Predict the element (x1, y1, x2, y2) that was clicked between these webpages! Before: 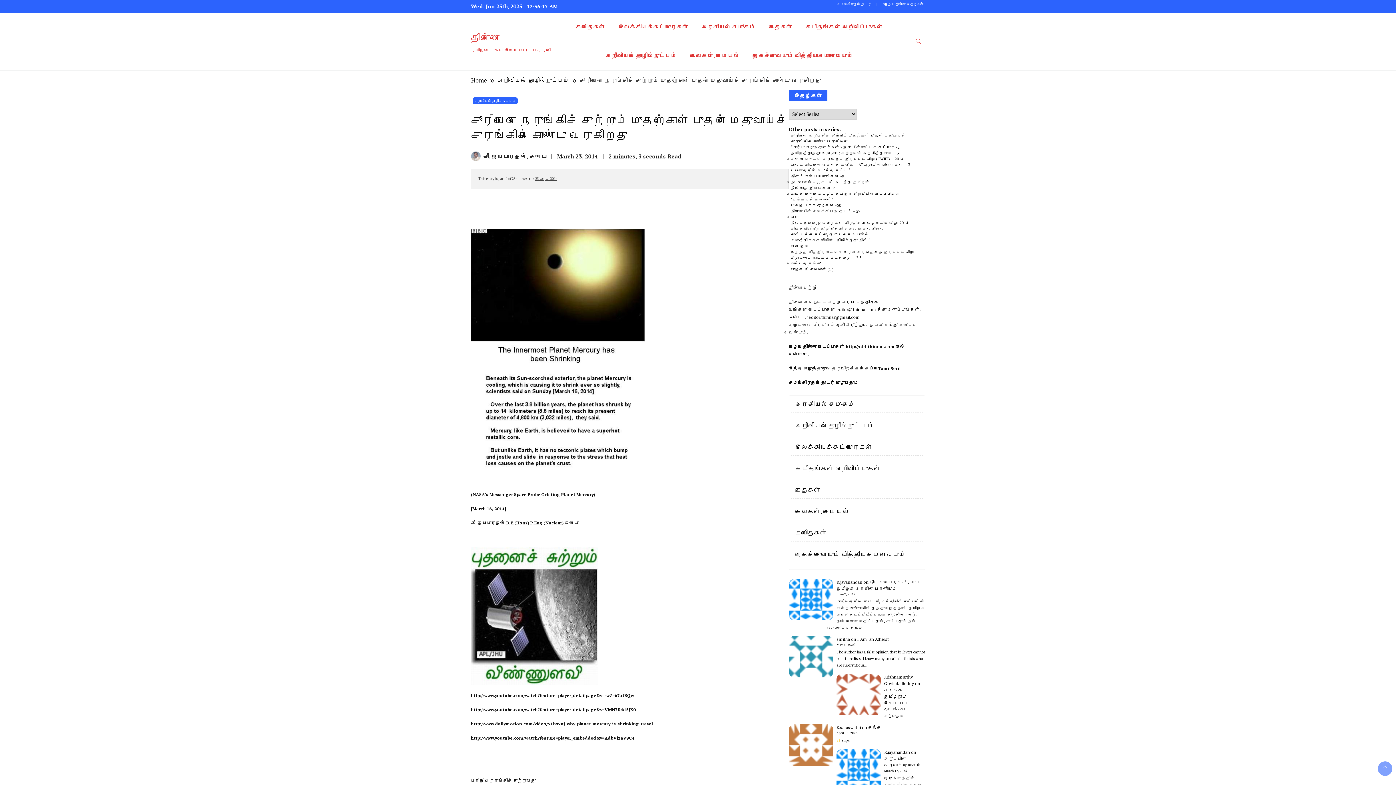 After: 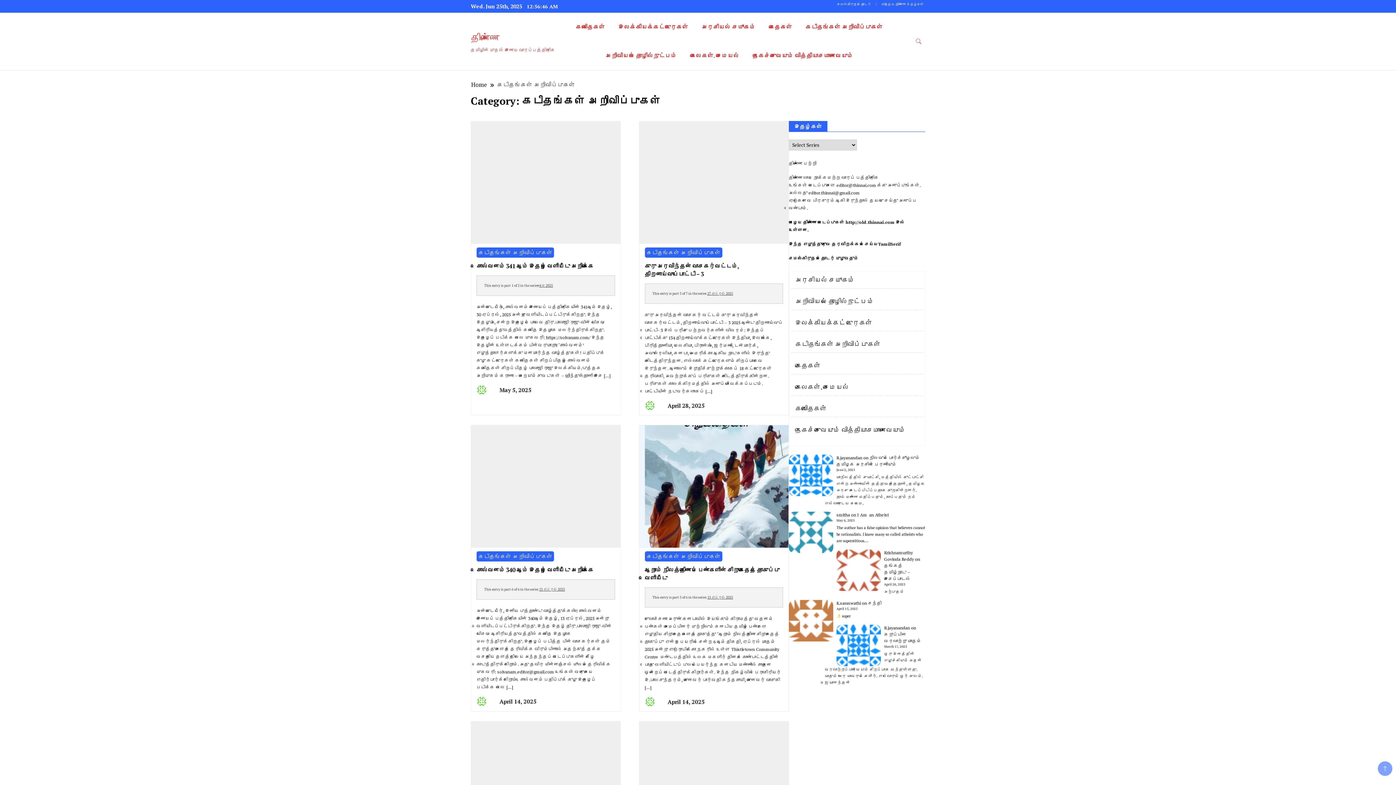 Action: label: கடிதங்கள் அறிவிப்புகள் bbox: (799, 12, 889, 41)